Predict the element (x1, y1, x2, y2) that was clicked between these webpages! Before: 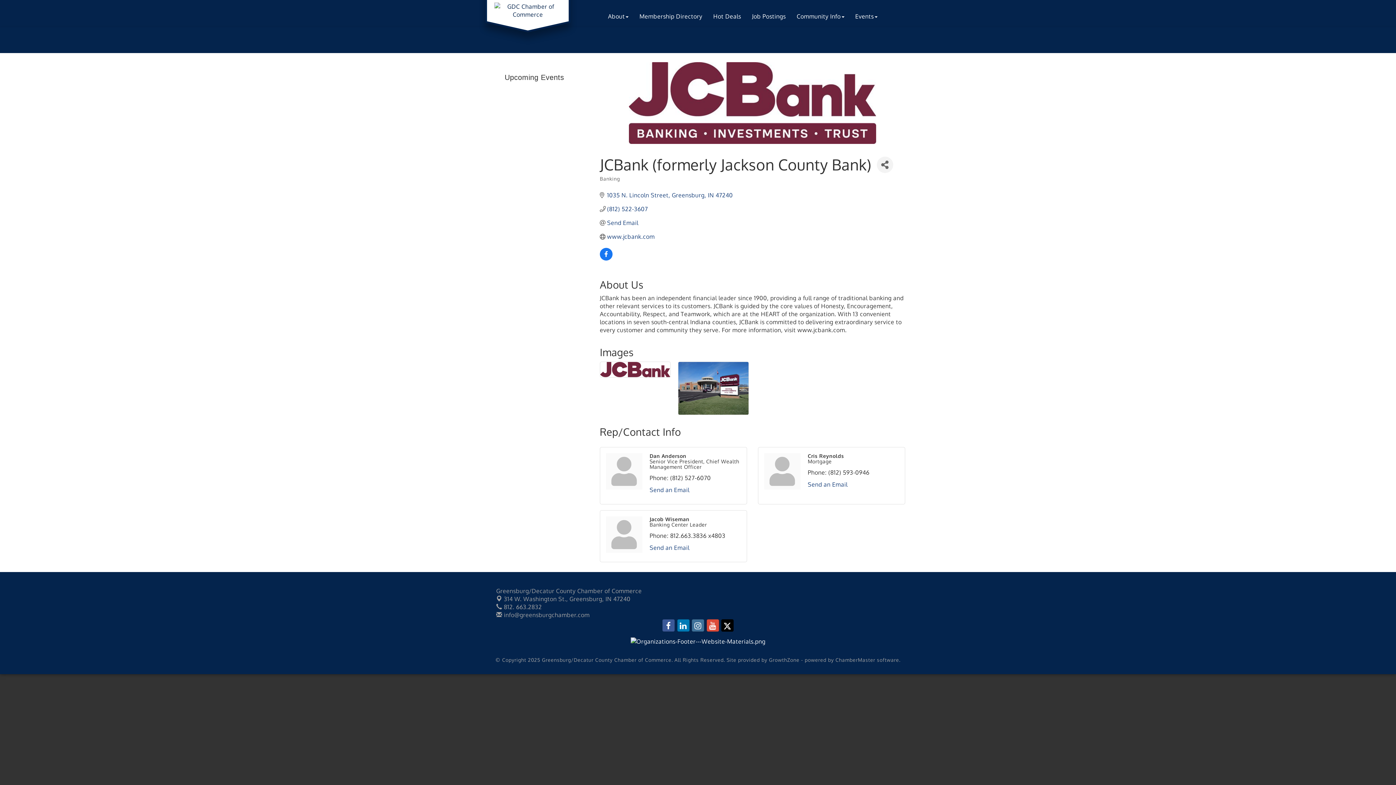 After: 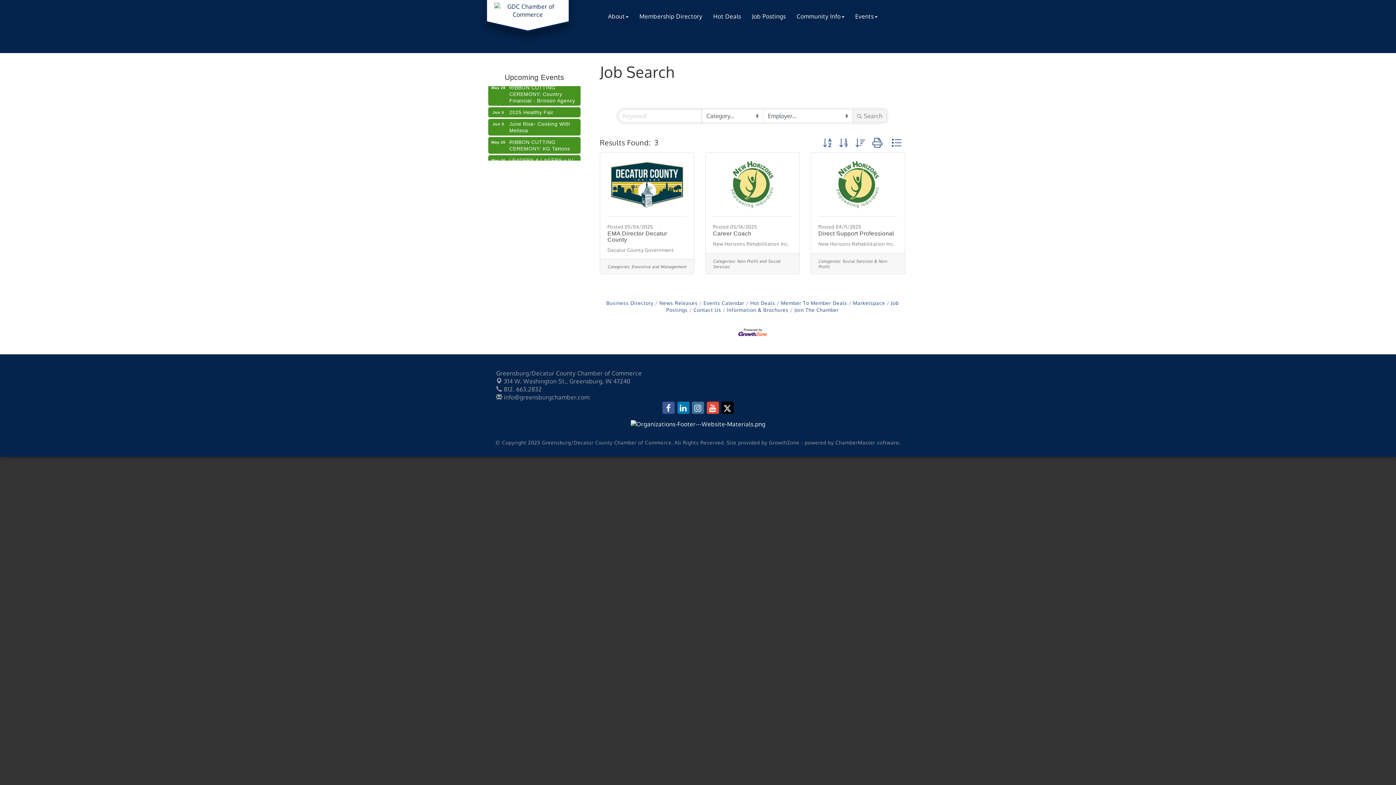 Action: bbox: (746, 7, 791, 25) label: Job Postings